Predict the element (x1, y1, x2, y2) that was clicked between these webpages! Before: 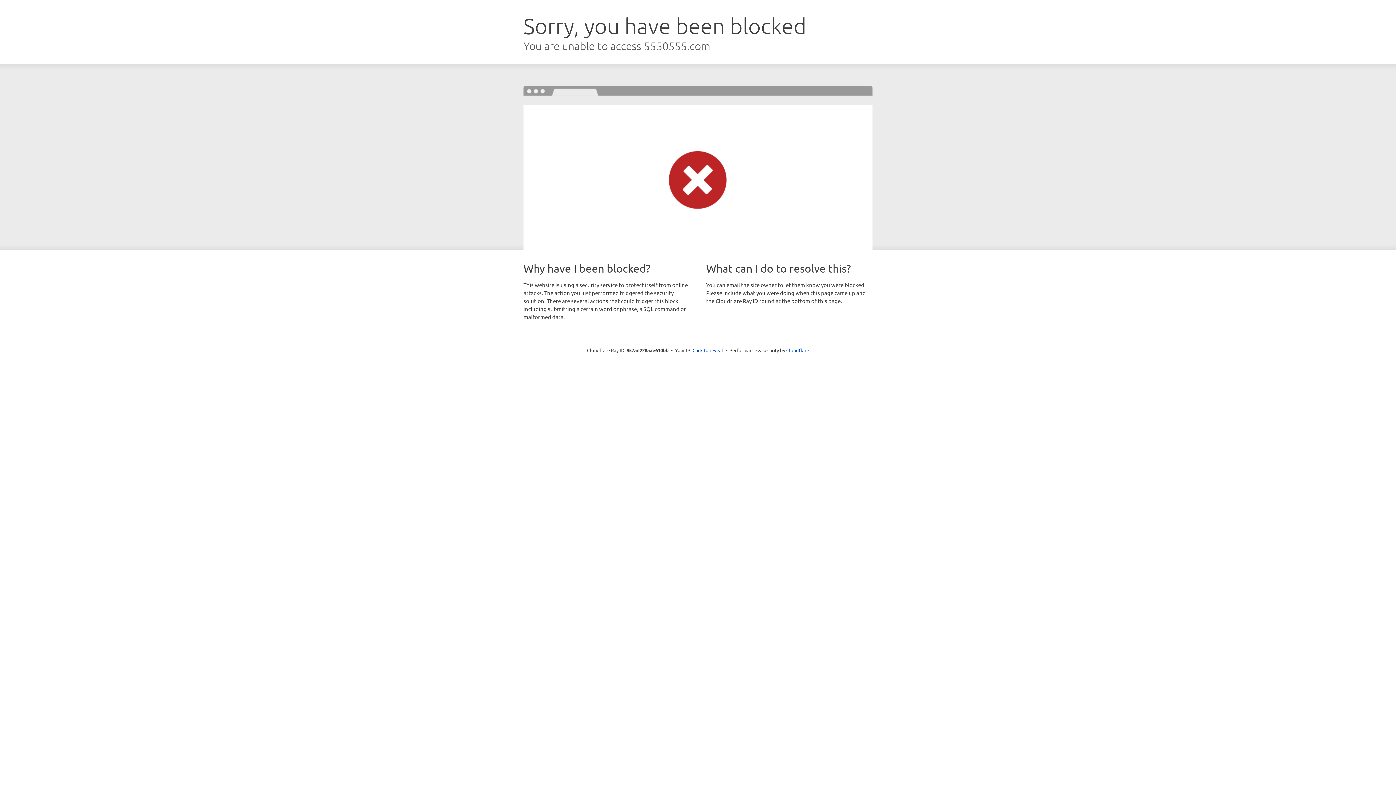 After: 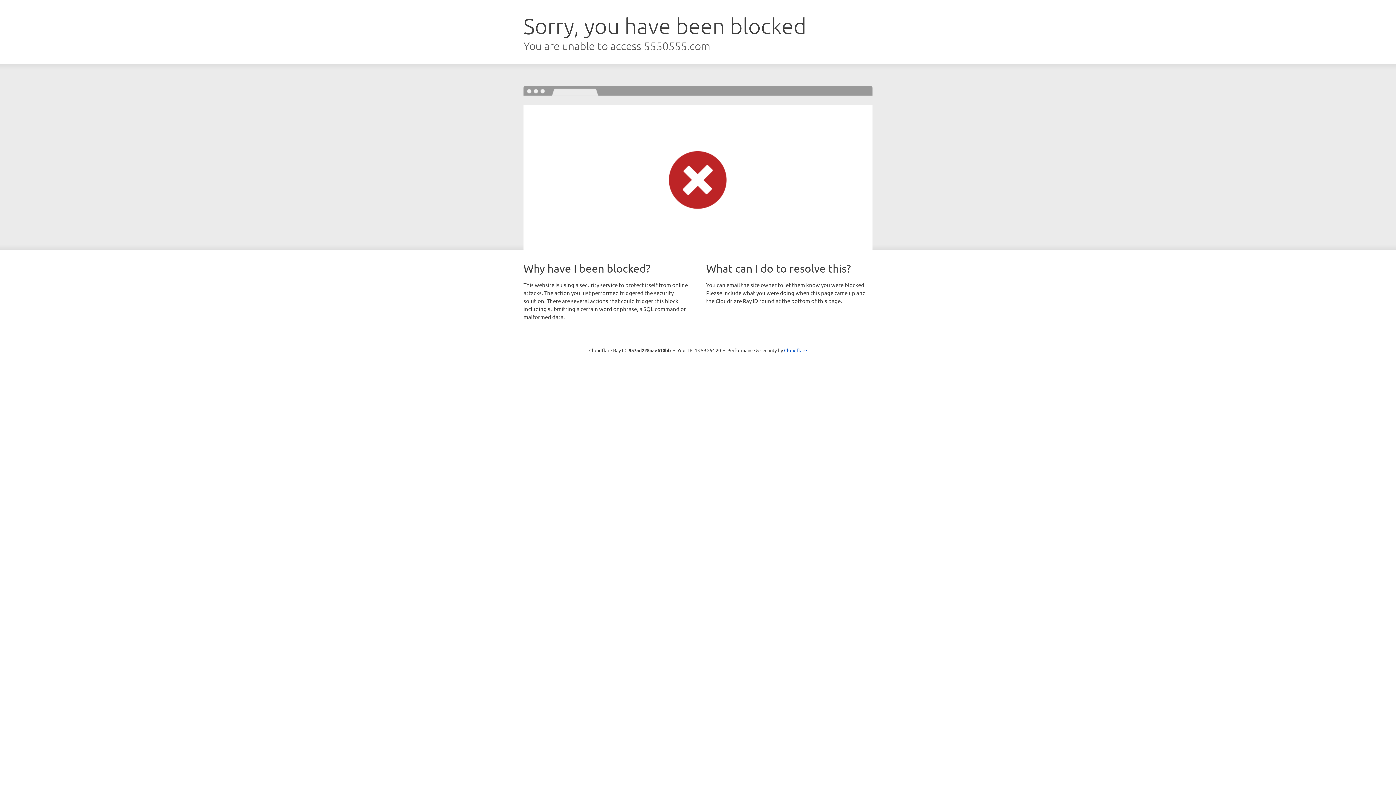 Action: label: Click to reveal bbox: (692, 346, 723, 353)